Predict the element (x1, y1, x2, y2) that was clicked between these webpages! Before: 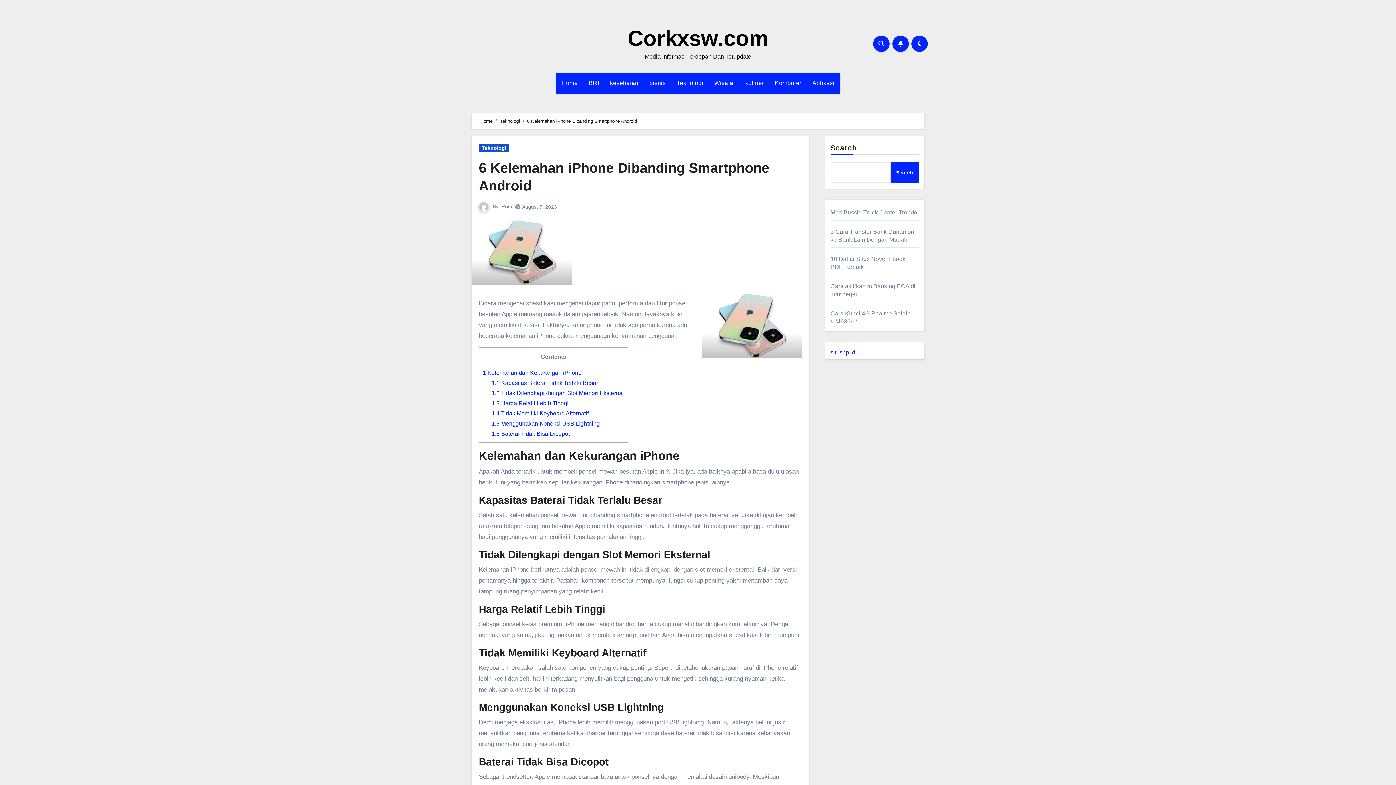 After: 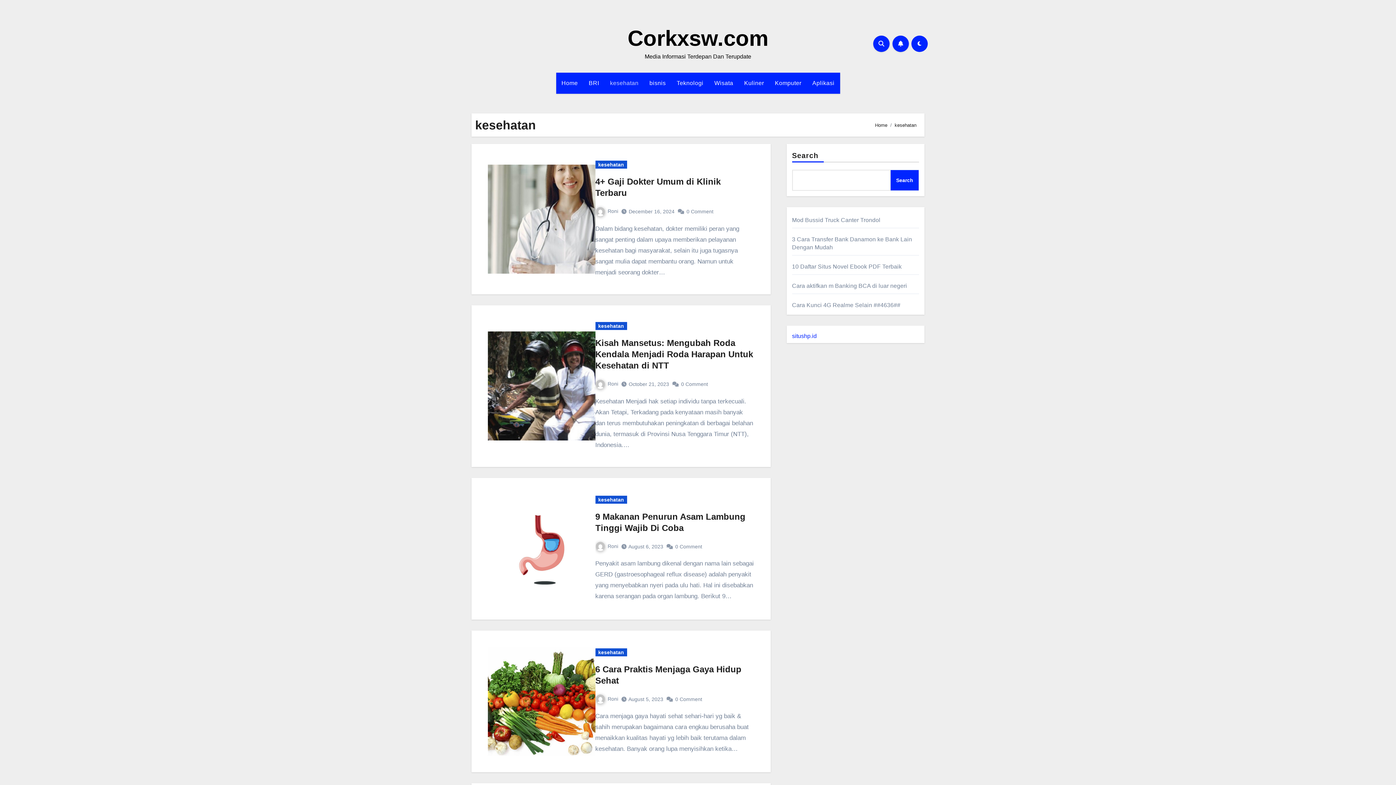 Action: bbox: (604, 72, 644, 93) label: kesehatan